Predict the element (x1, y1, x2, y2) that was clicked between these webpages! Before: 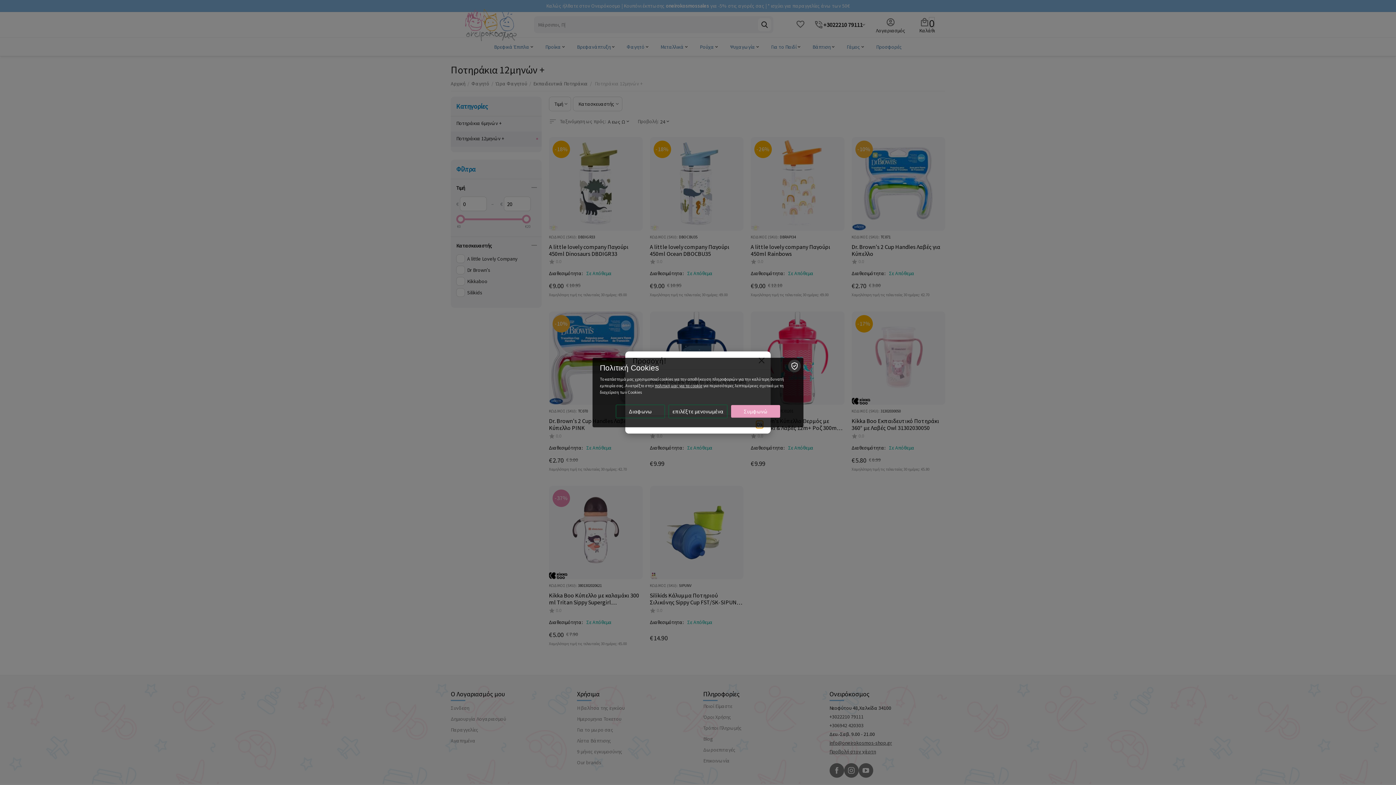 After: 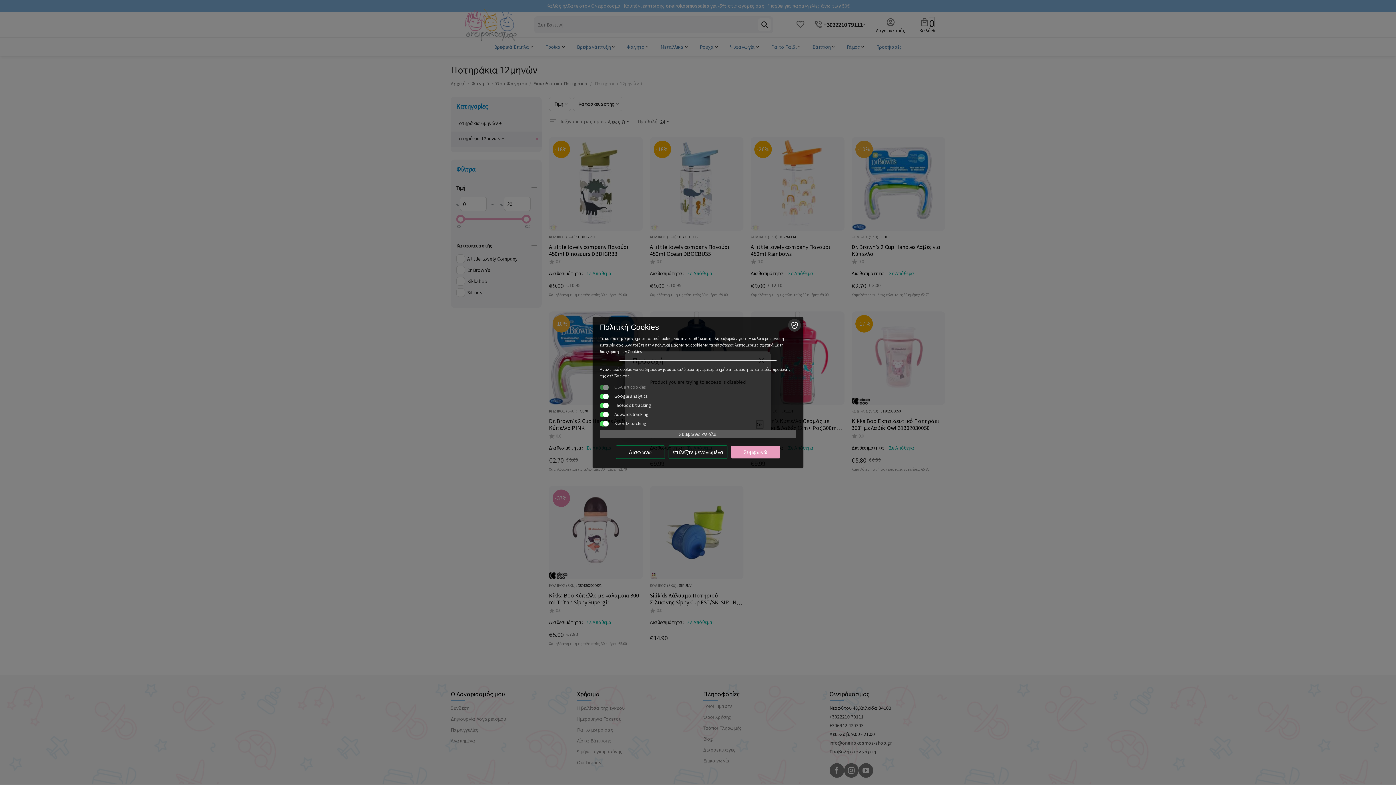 Action: label: επιλέξτε μενονωμένα bbox: (668, 404, 727, 418)